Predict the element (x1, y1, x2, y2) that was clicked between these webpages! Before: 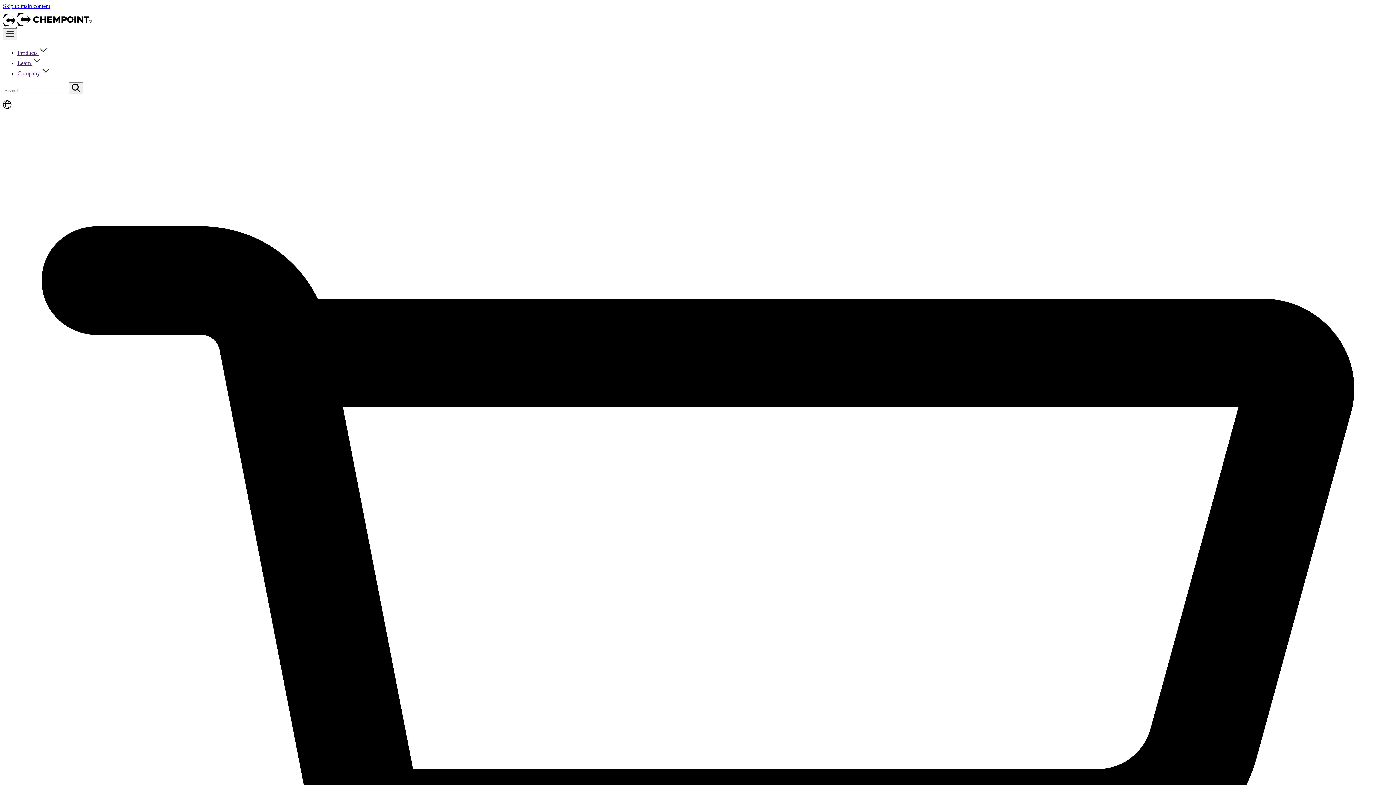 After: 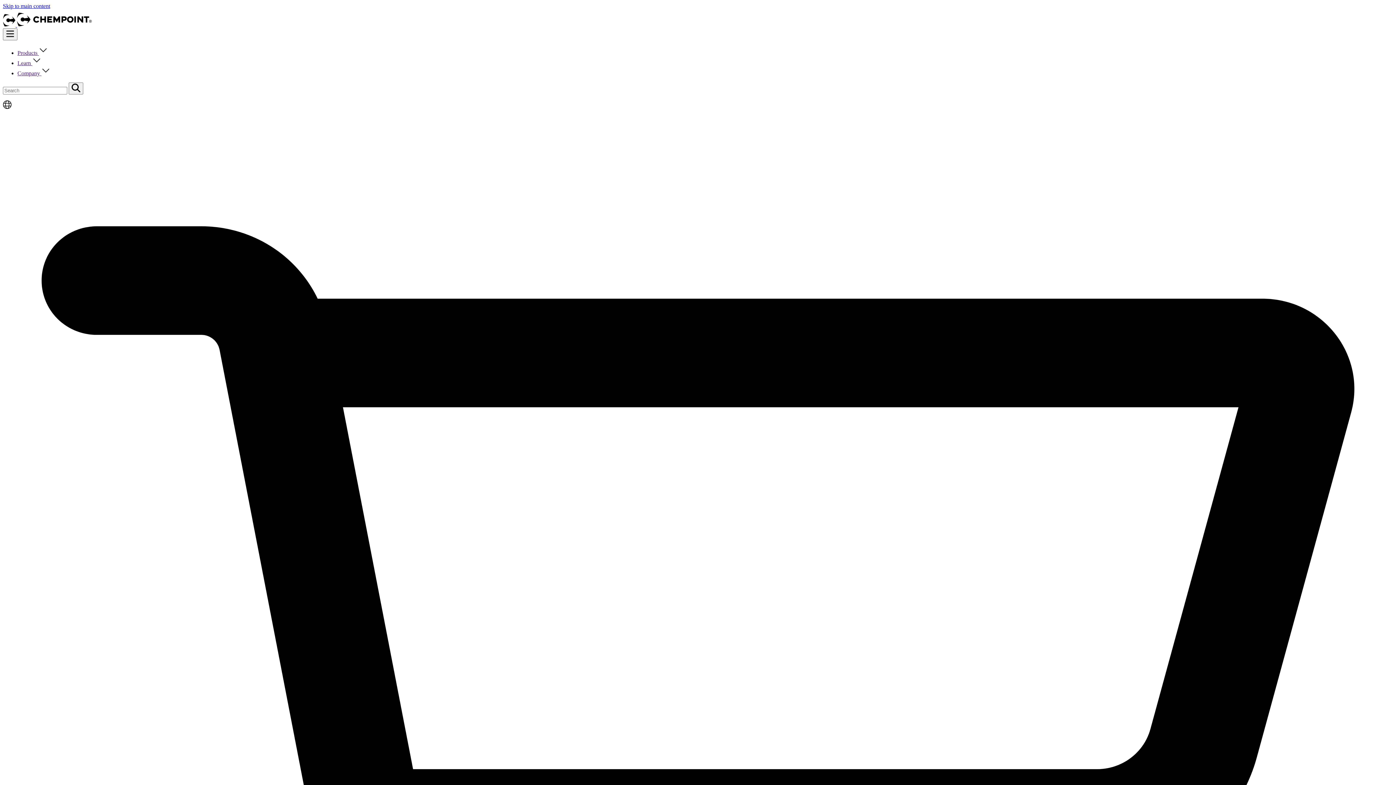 Action: bbox: (17, 49, 47, 56) label: Products 